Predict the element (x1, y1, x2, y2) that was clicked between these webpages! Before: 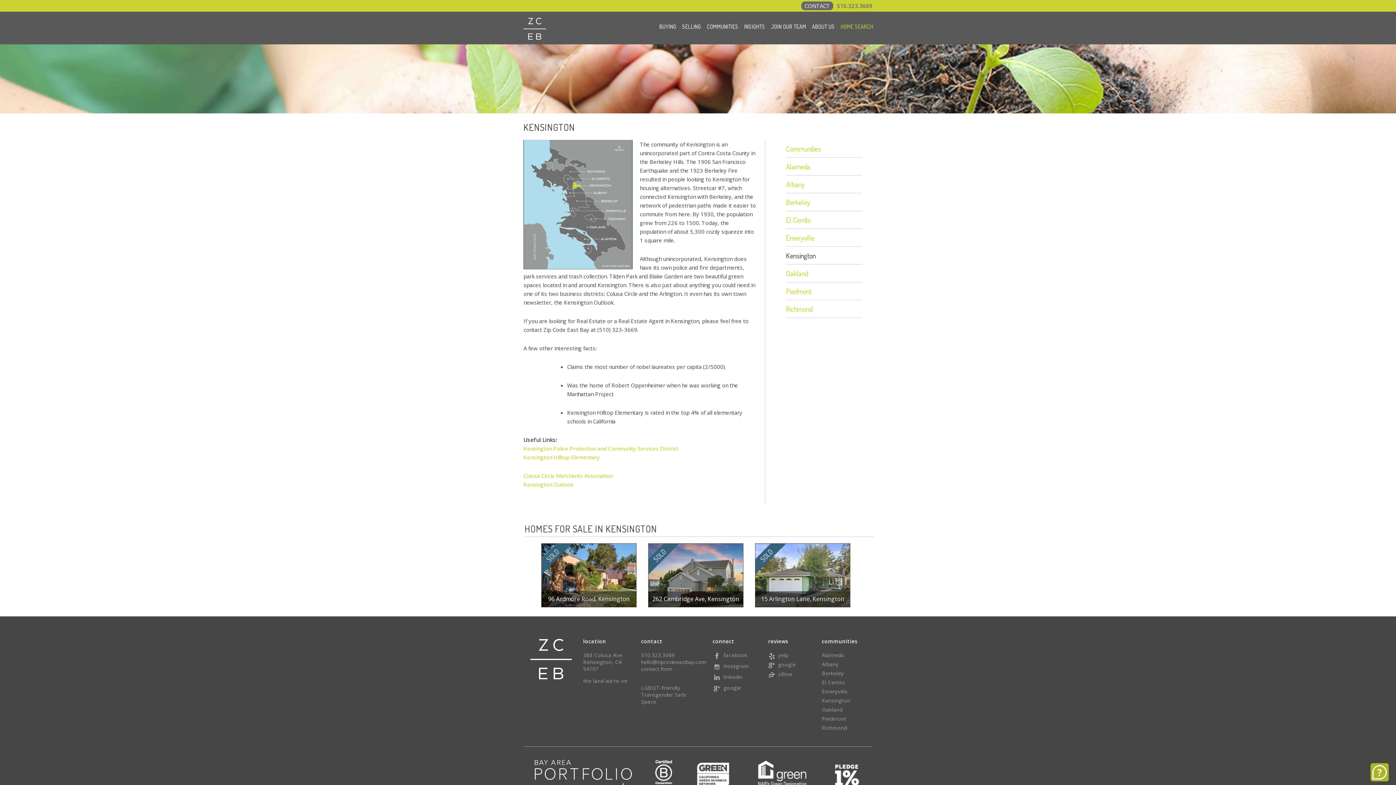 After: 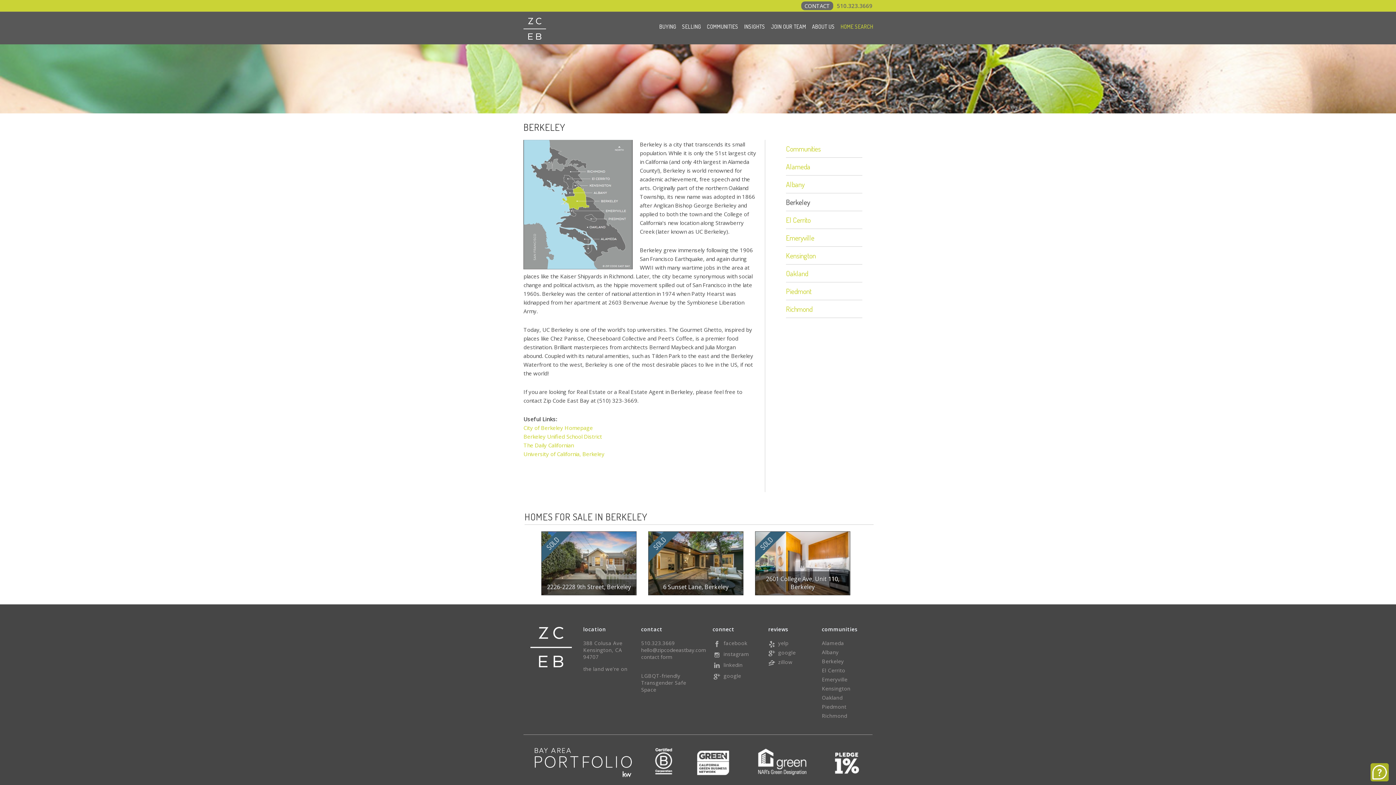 Action: label: Berkeley bbox: (786, 193, 862, 211)